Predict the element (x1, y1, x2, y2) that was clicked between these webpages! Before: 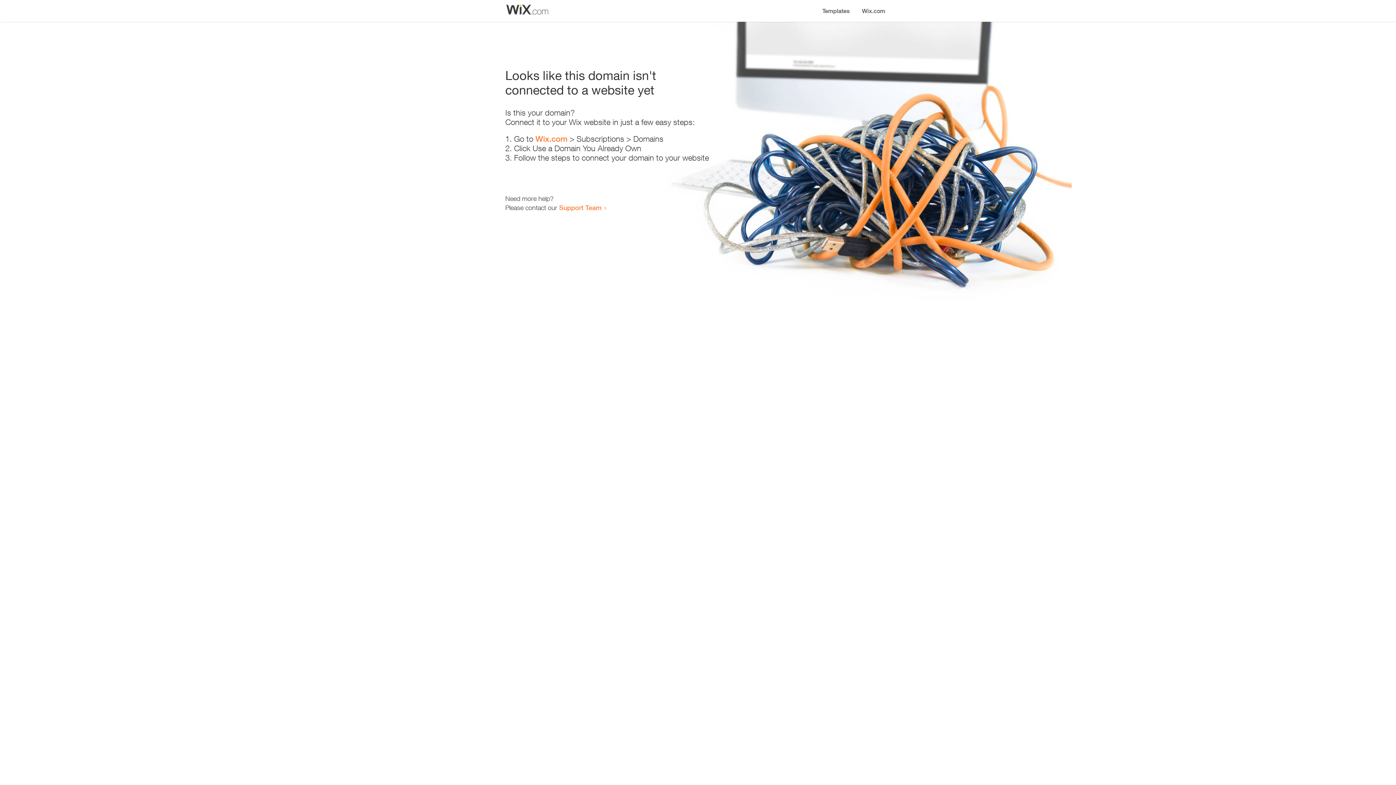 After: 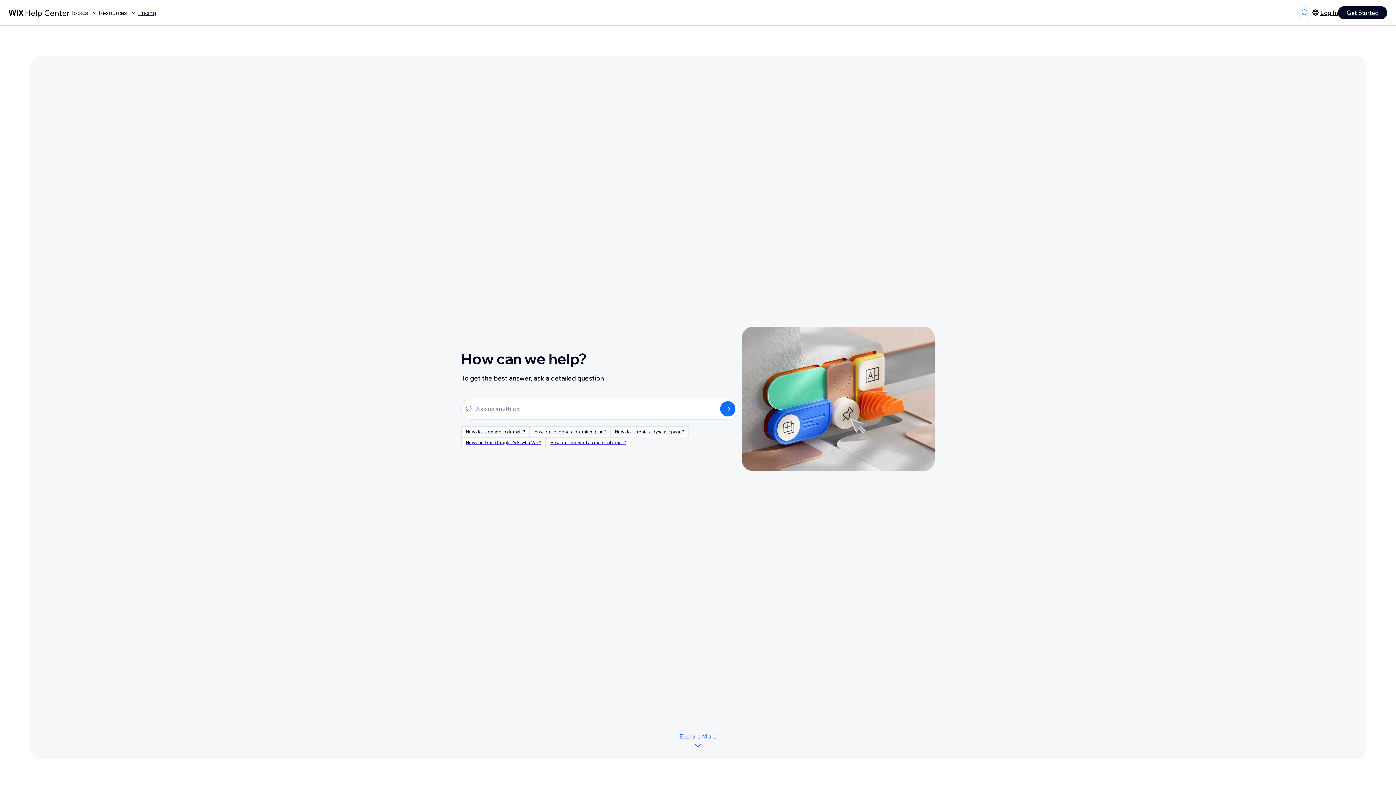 Action: label: Support Team bbox: (559, 203, 601, 211)